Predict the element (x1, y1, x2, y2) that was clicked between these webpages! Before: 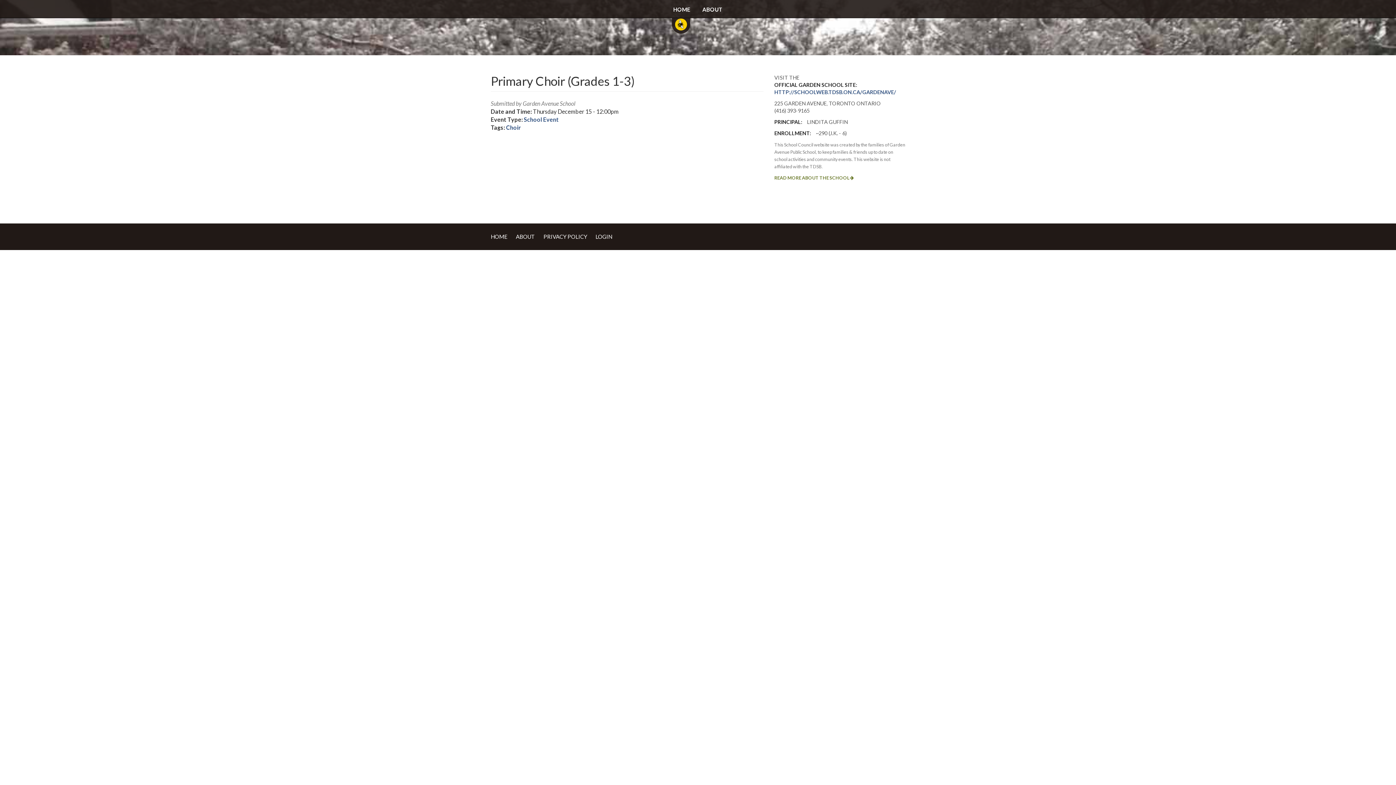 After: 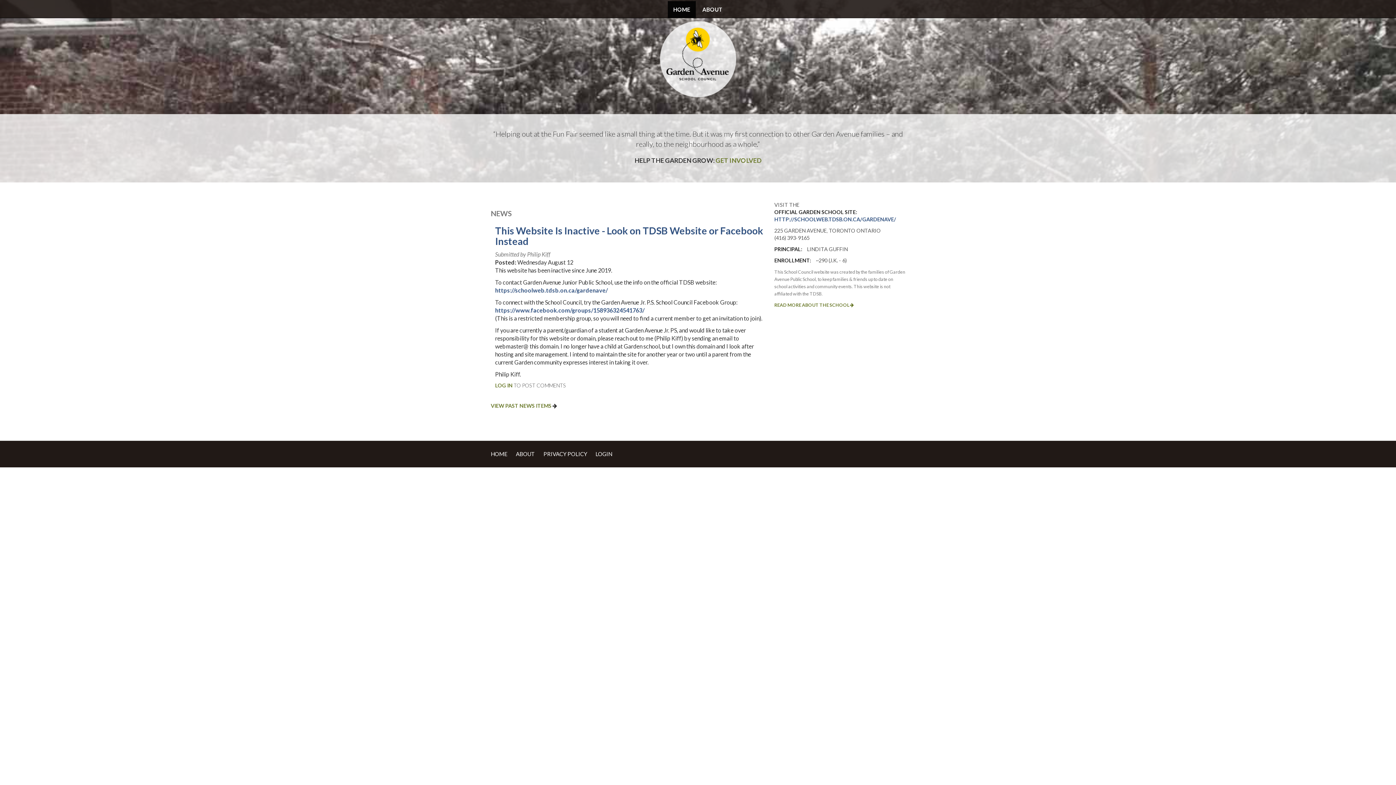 Action: bbox: (668, 1, 696, 17) label: HOME